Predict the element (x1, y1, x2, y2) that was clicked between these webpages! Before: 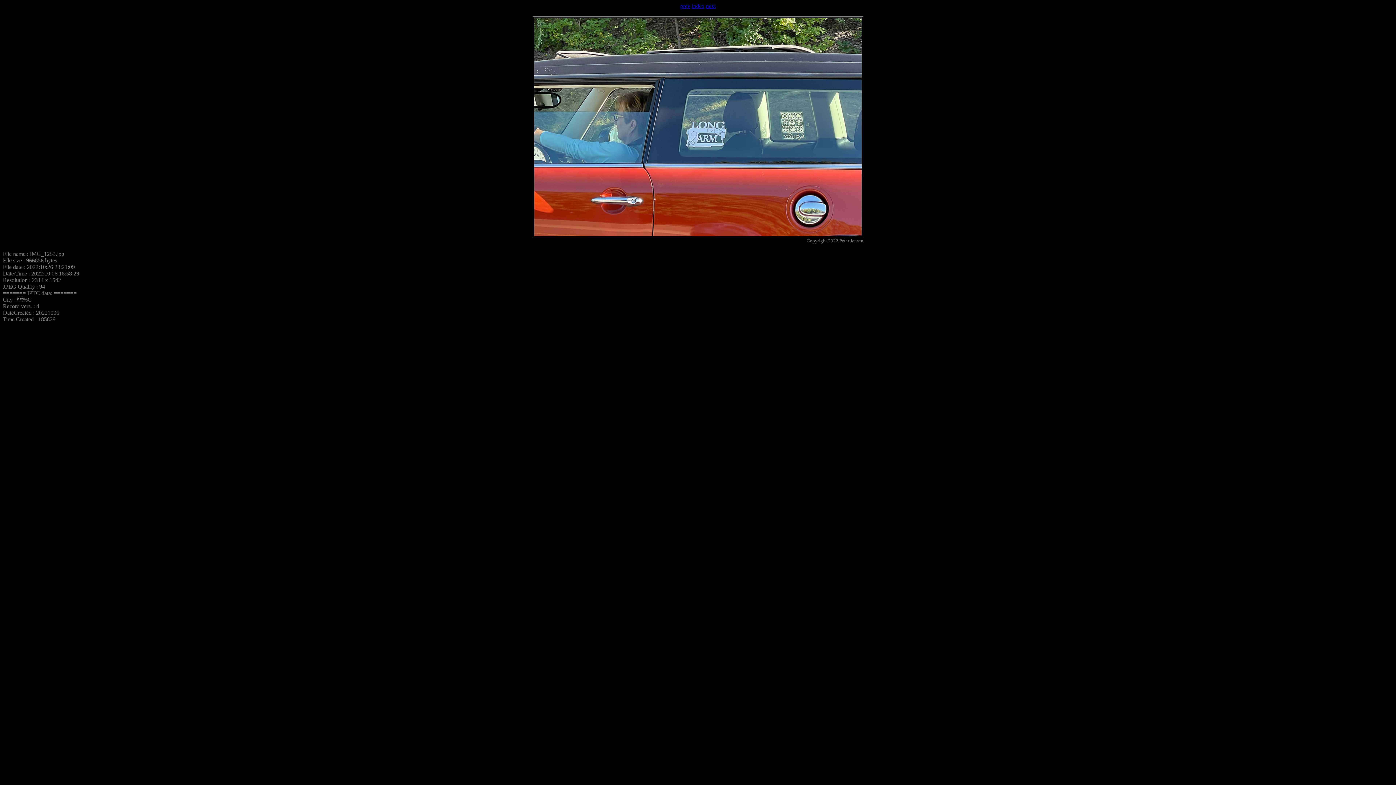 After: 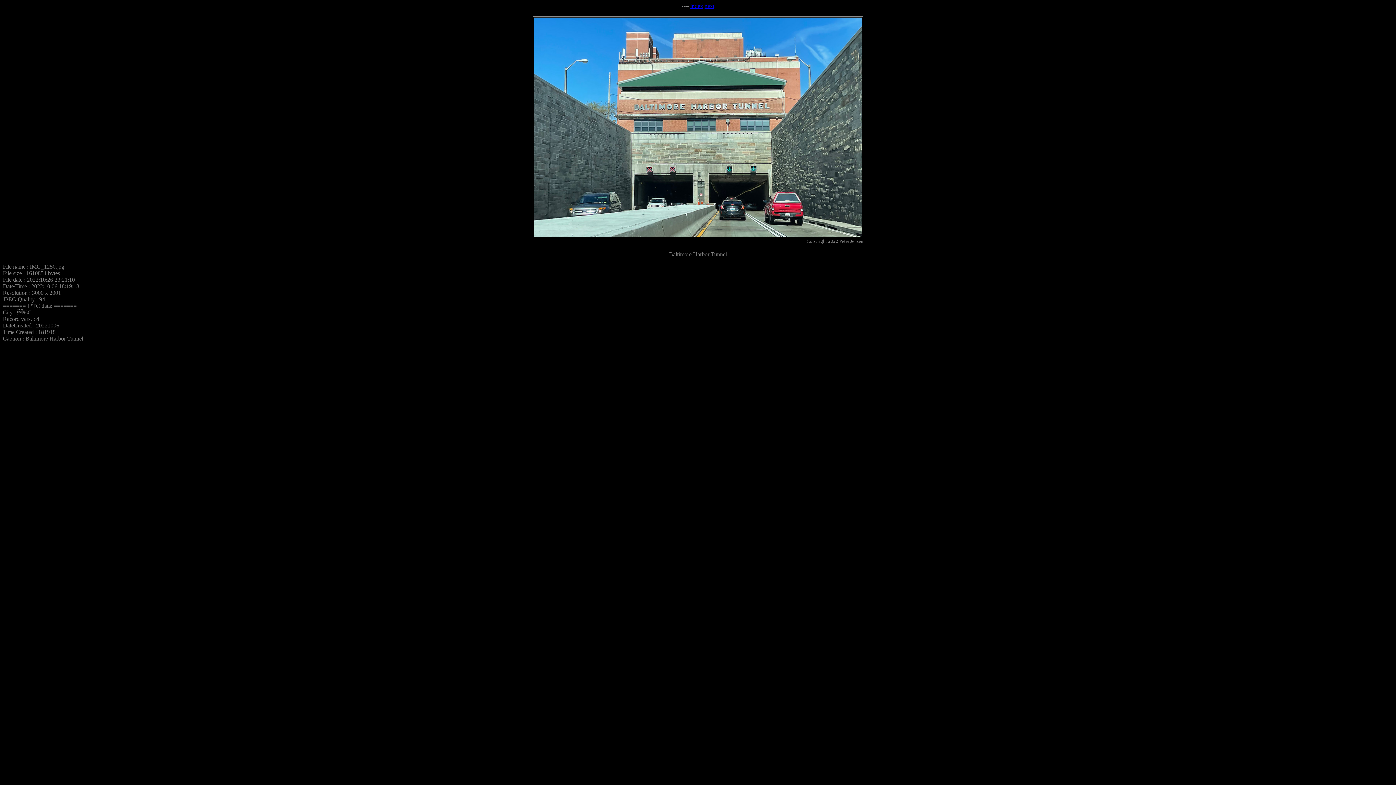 Action: label: prev bbox: (680, 2, 690, 9)